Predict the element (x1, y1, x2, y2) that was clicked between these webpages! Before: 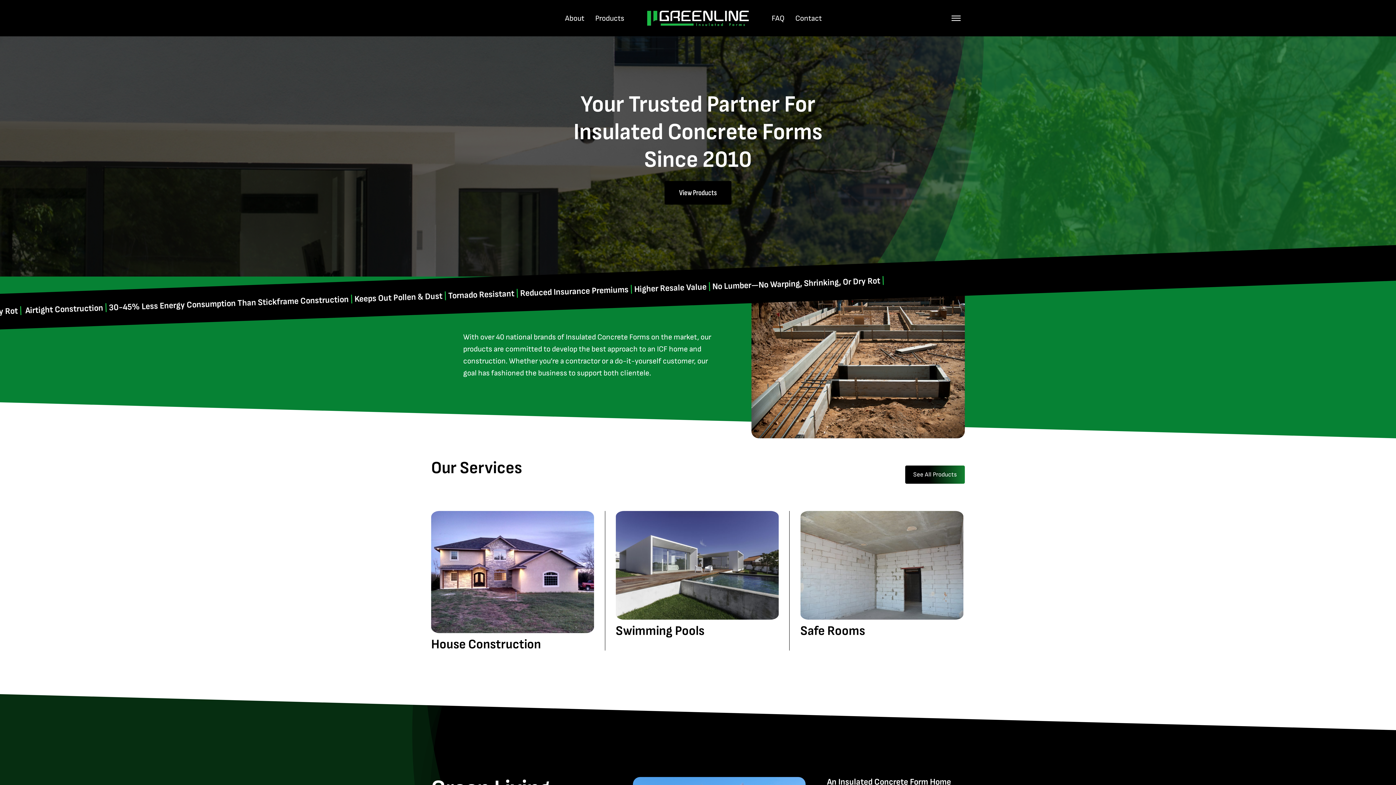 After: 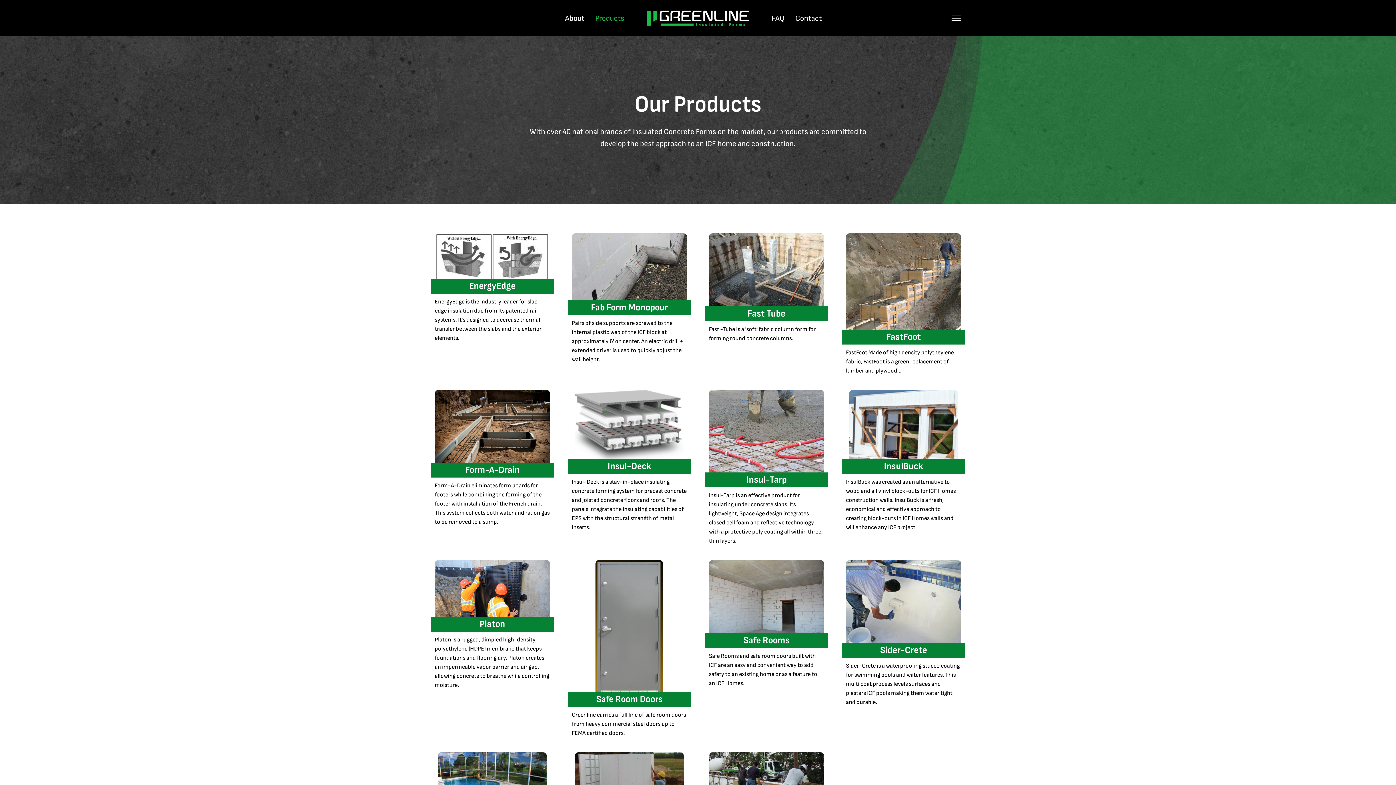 Action: bbox: (615, 510, 778, 519) label: concrete house pool